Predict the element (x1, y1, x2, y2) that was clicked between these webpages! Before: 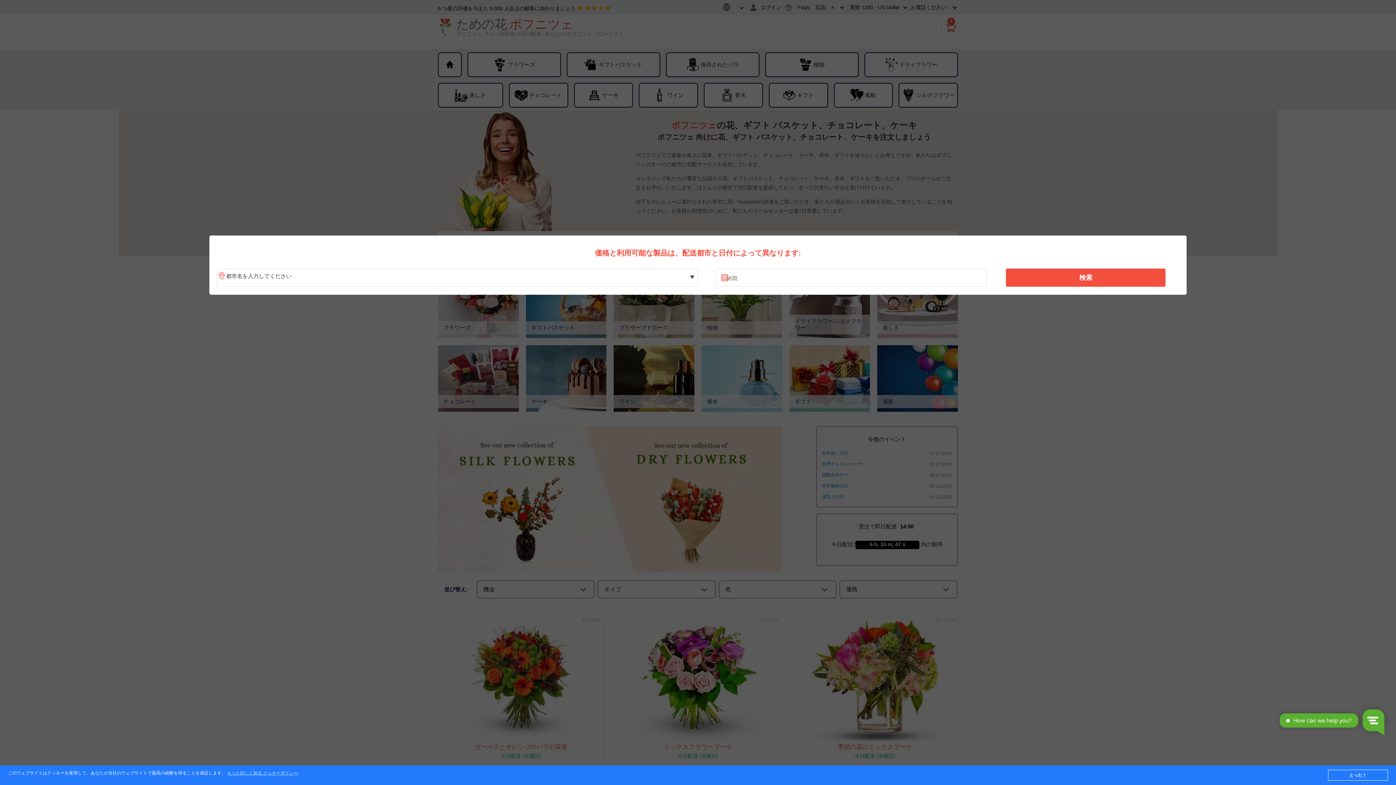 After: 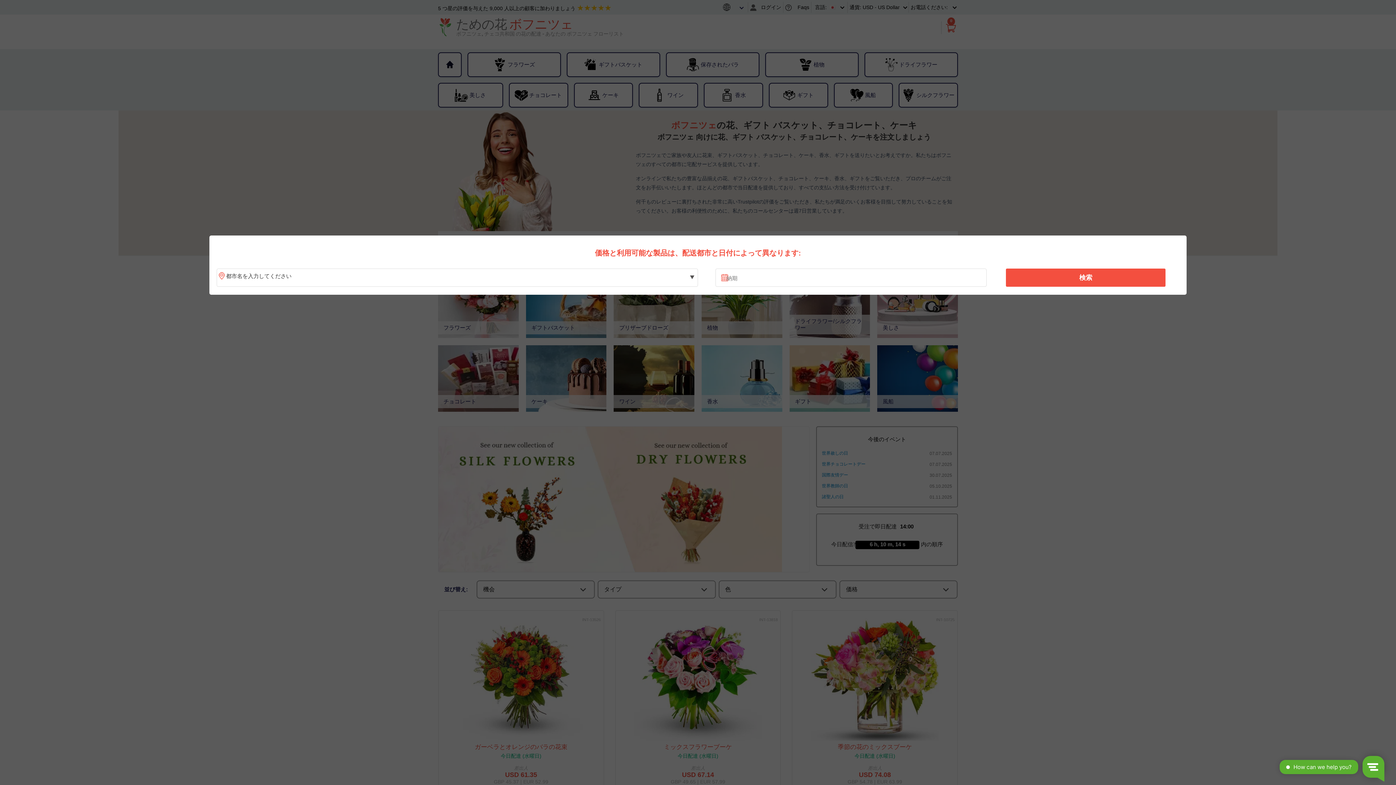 Action: label: とった！ bbox: (1328, 770, 1388, 781)